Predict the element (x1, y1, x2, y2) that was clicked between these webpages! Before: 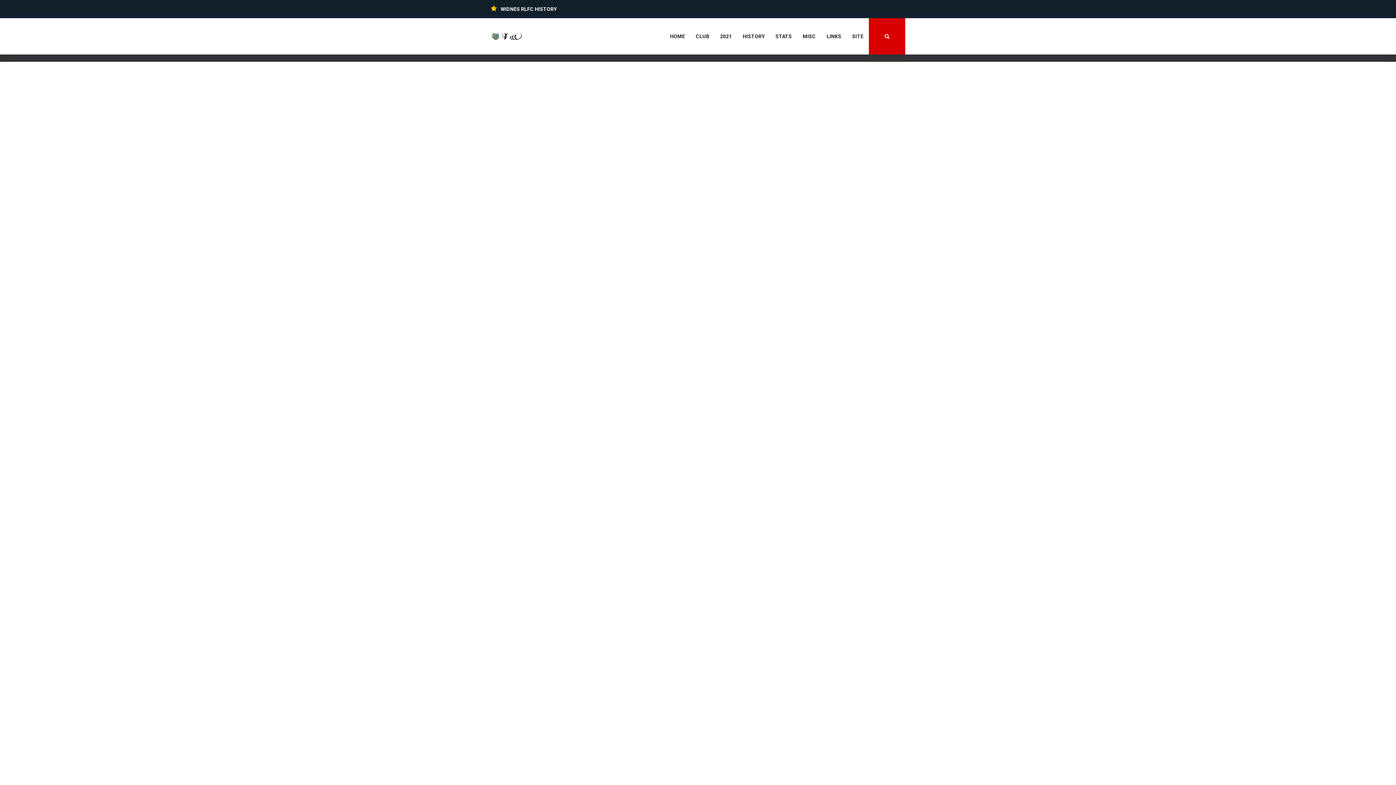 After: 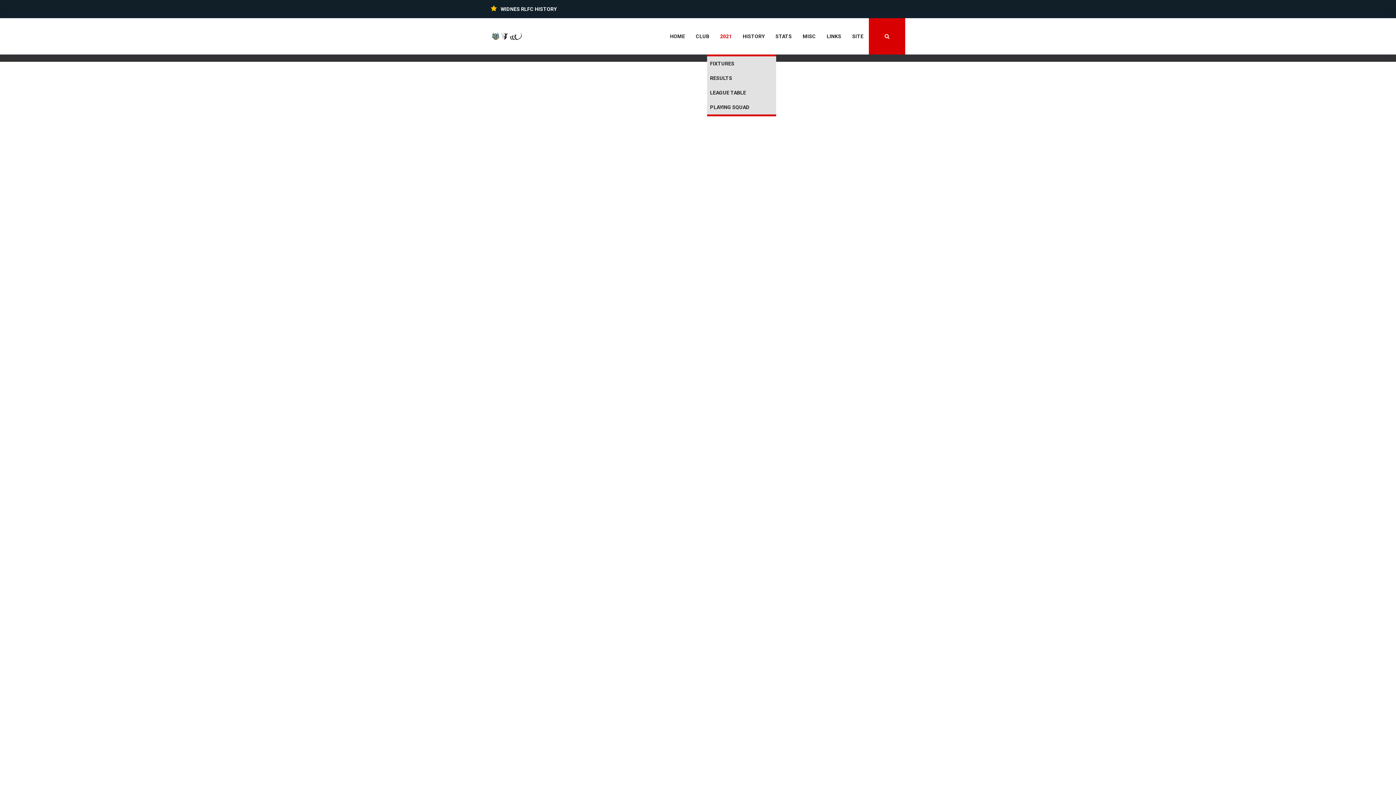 Action: bbox: (709, 18, 732, 54) label: 2021